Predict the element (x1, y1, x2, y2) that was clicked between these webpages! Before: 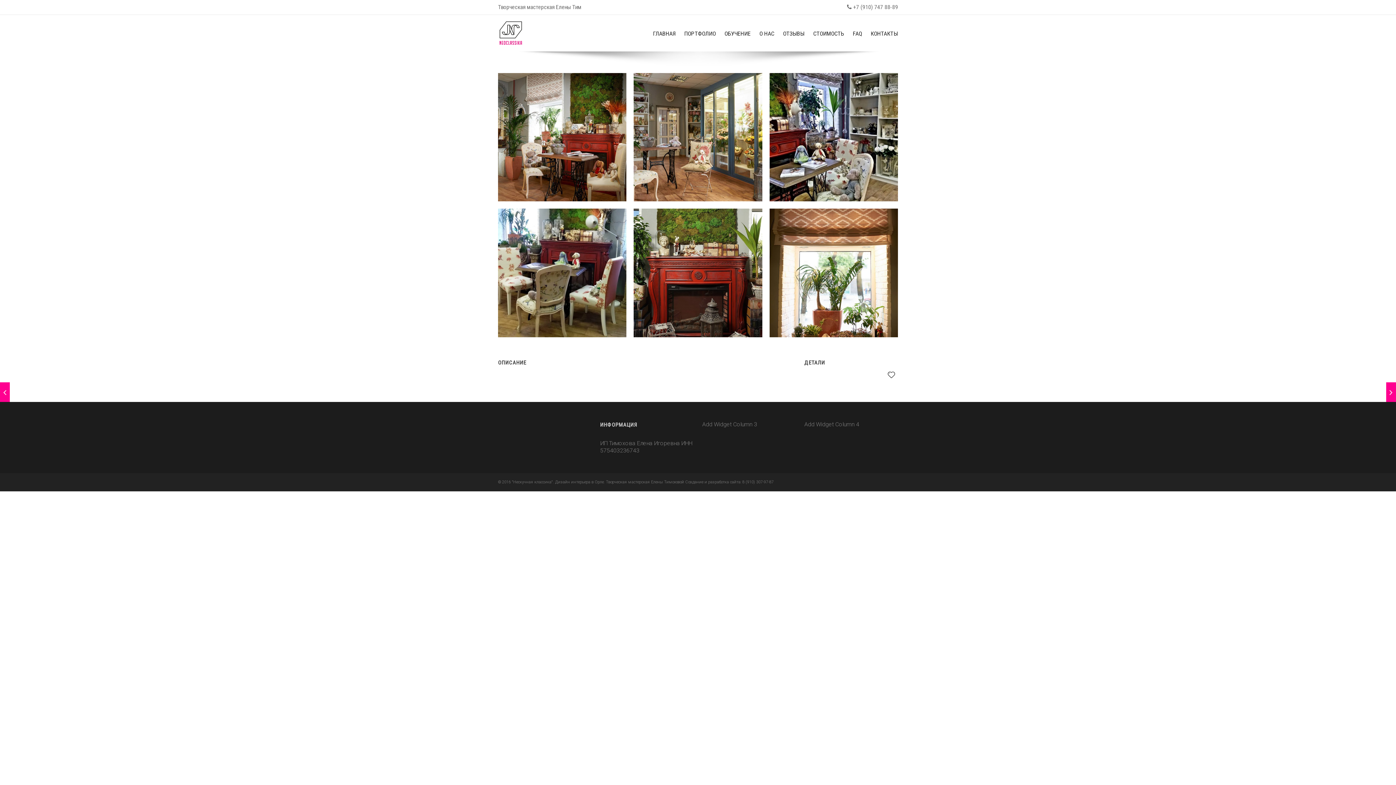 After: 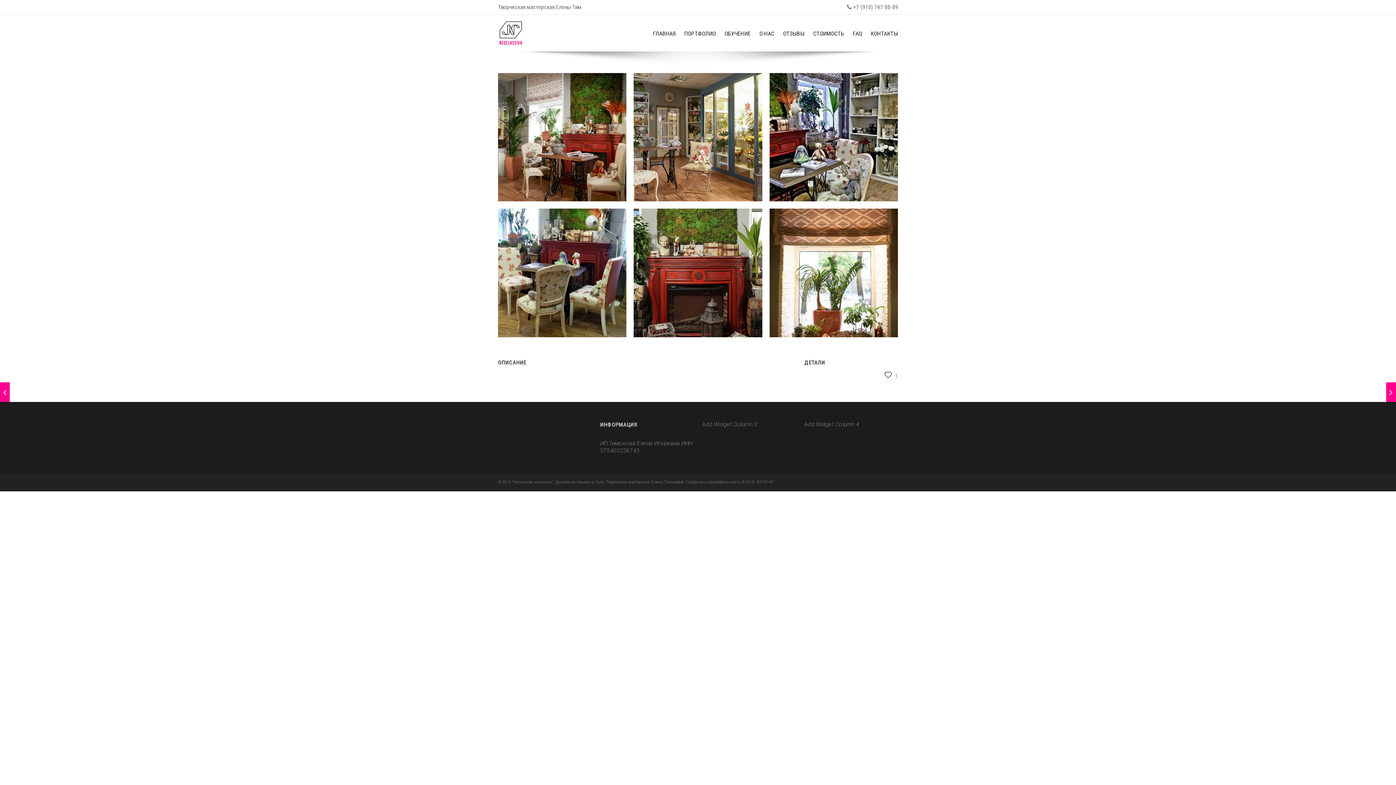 Action: bbox: (887, 372, 898, 379) label:  